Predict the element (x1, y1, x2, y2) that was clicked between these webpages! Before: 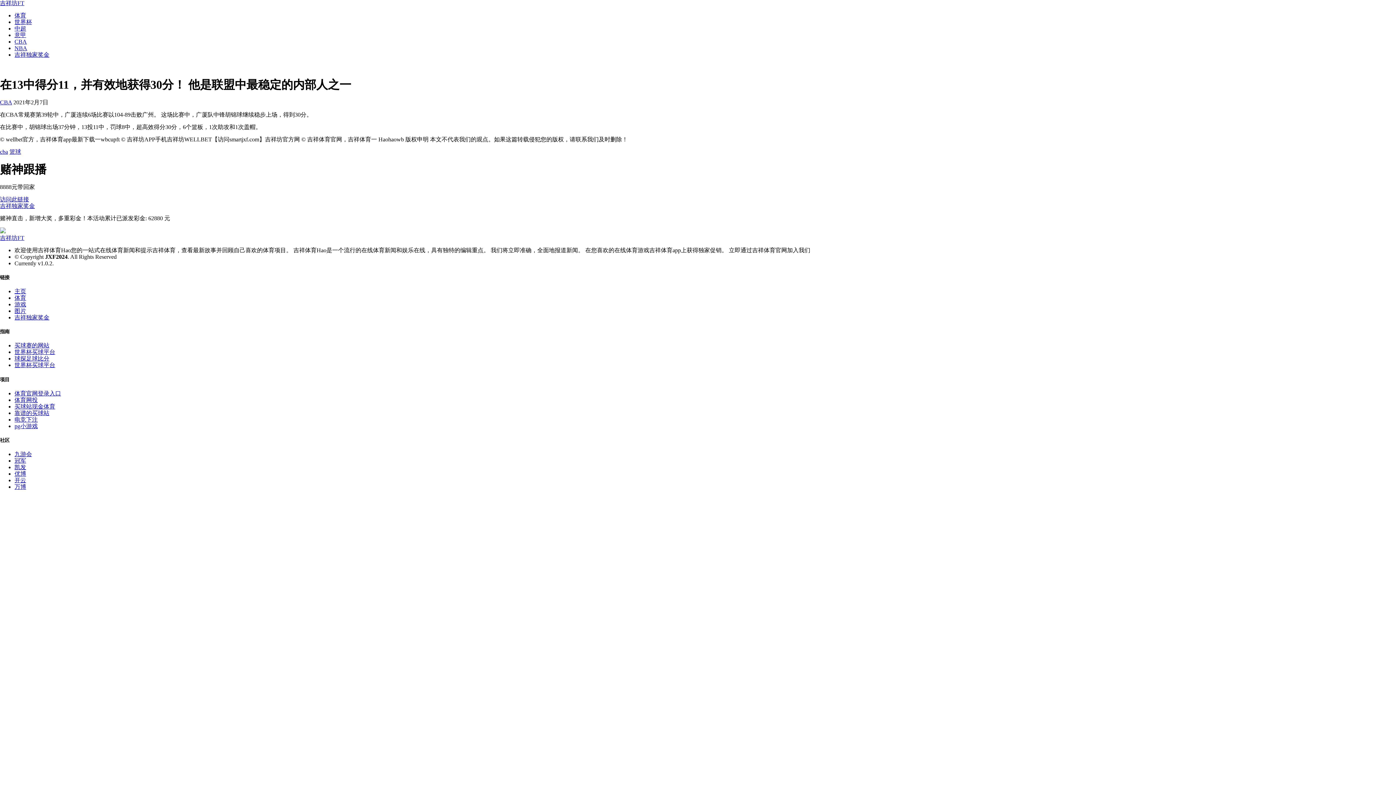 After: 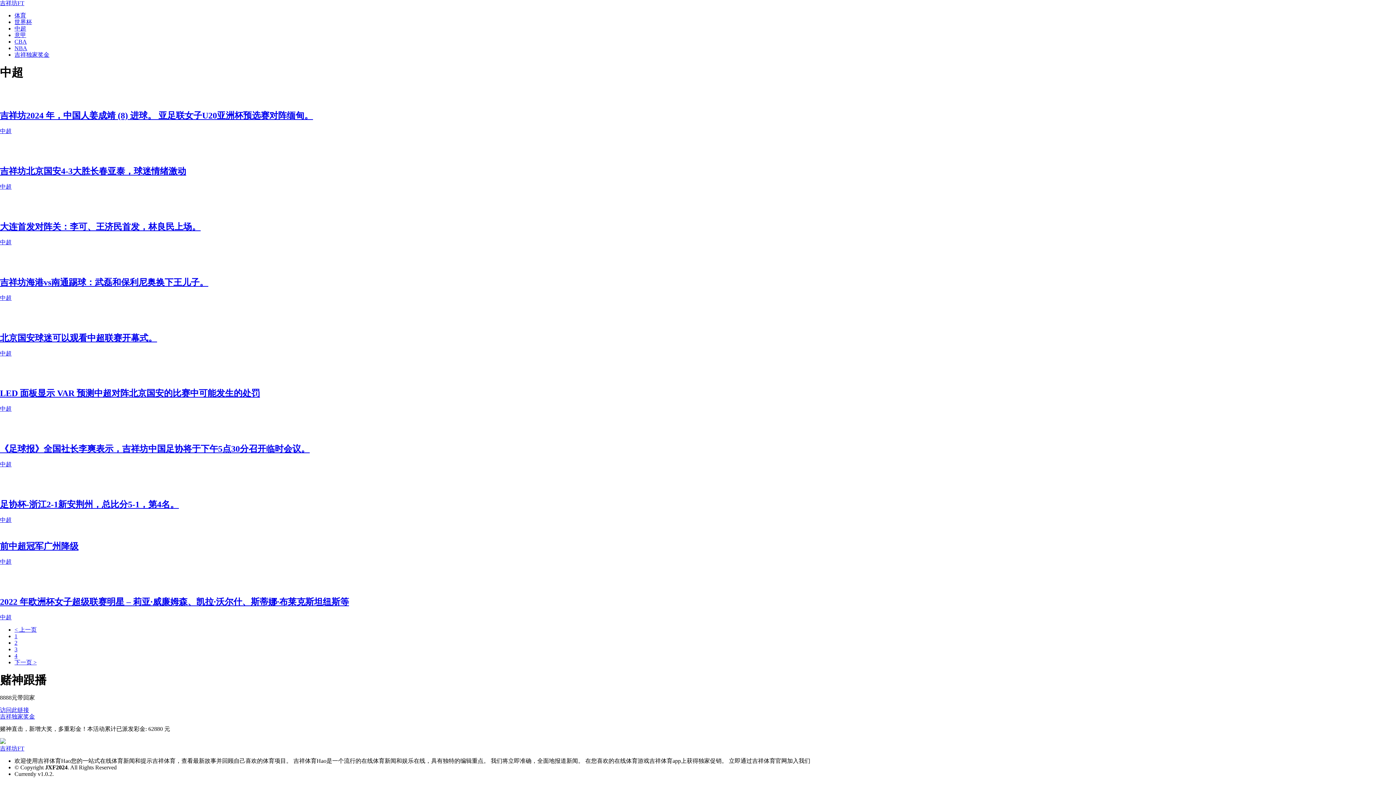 Action: label: 中超 bbox: (14, 25, 26, 31)